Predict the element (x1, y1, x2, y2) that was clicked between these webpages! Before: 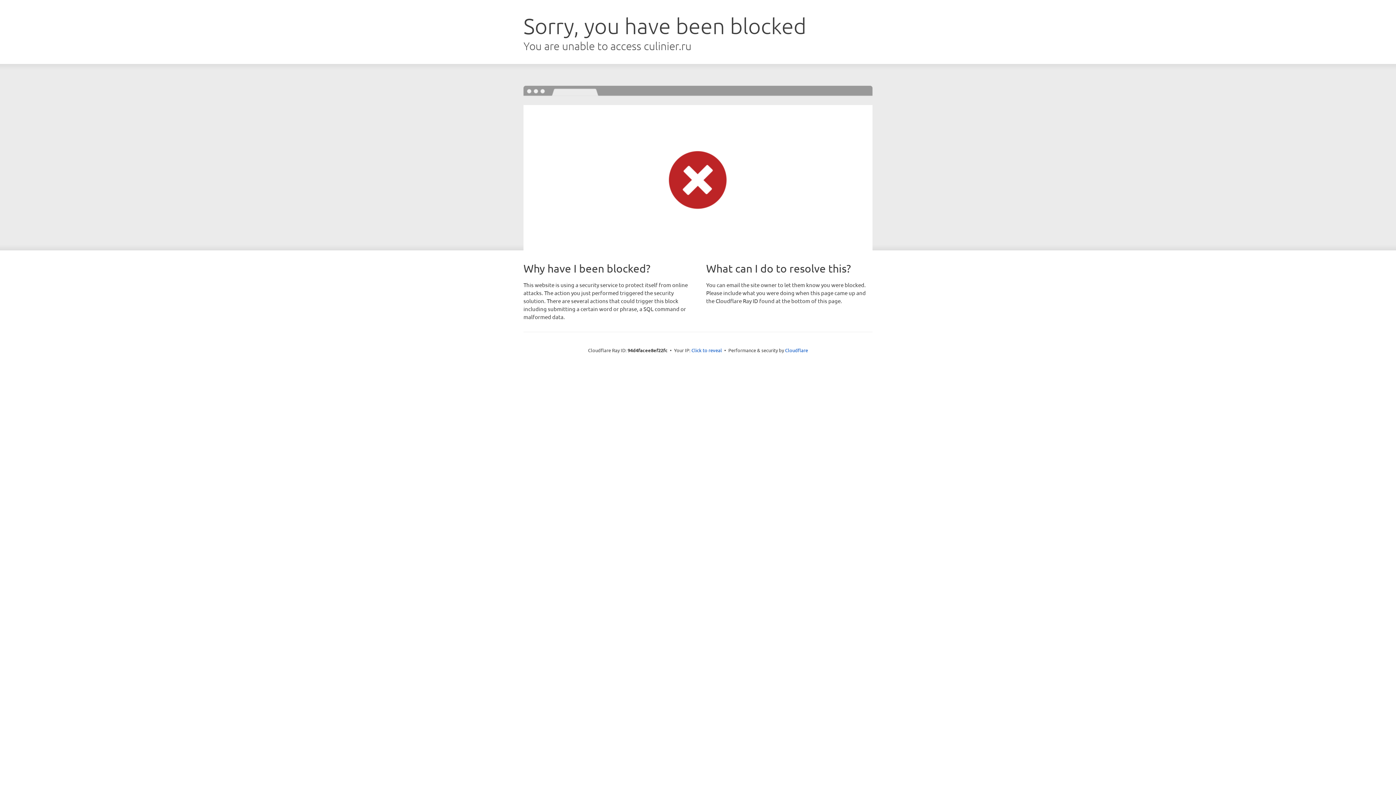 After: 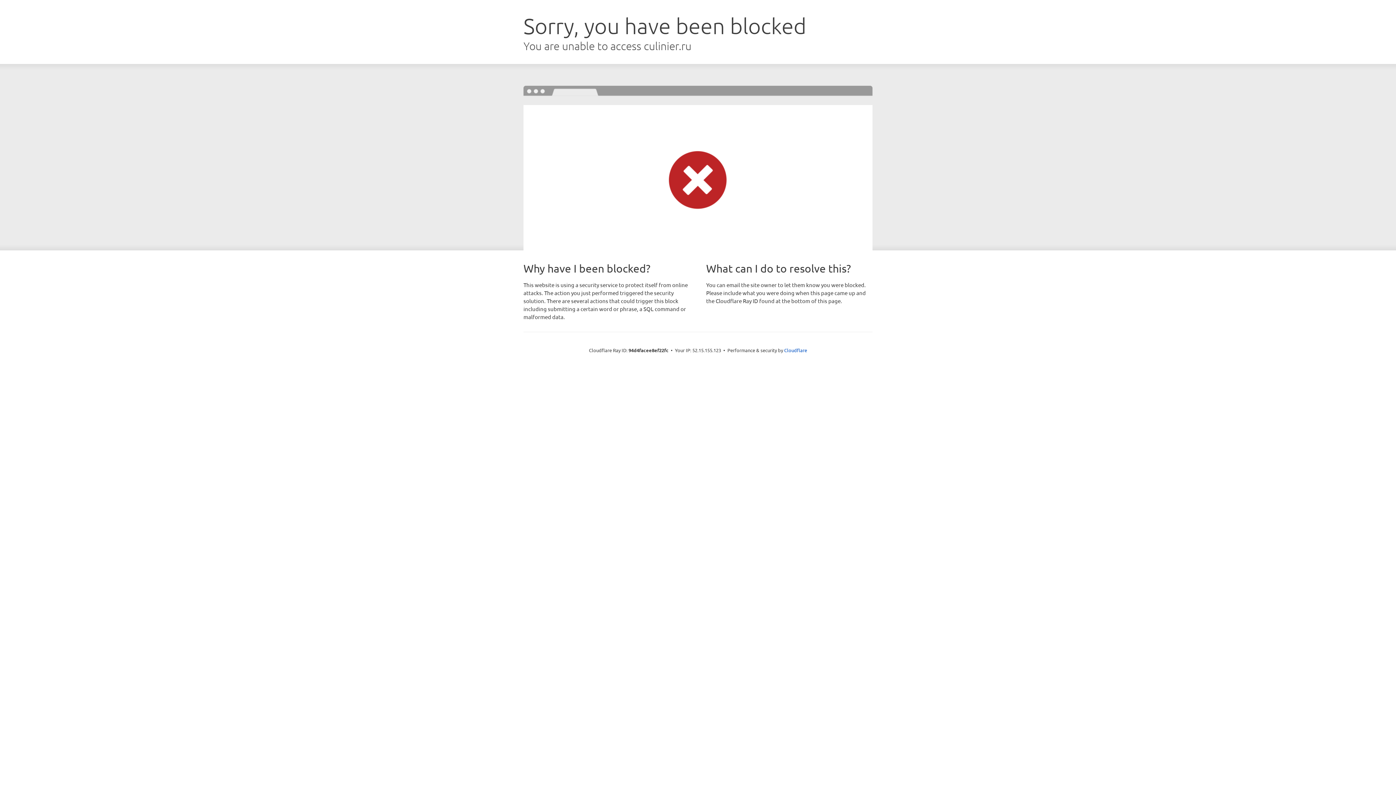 Action: label: Click to reveal bbox: (691, 346, 722, 353)